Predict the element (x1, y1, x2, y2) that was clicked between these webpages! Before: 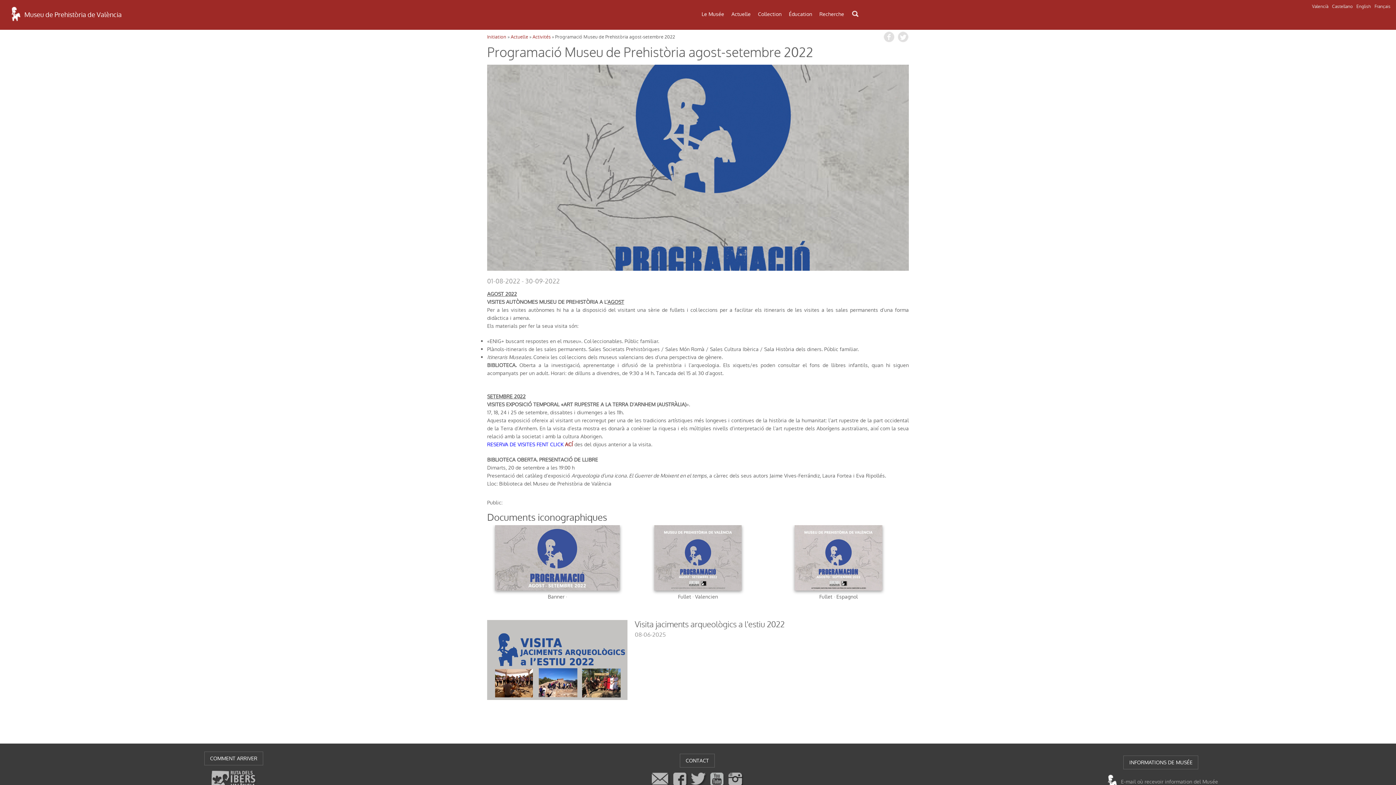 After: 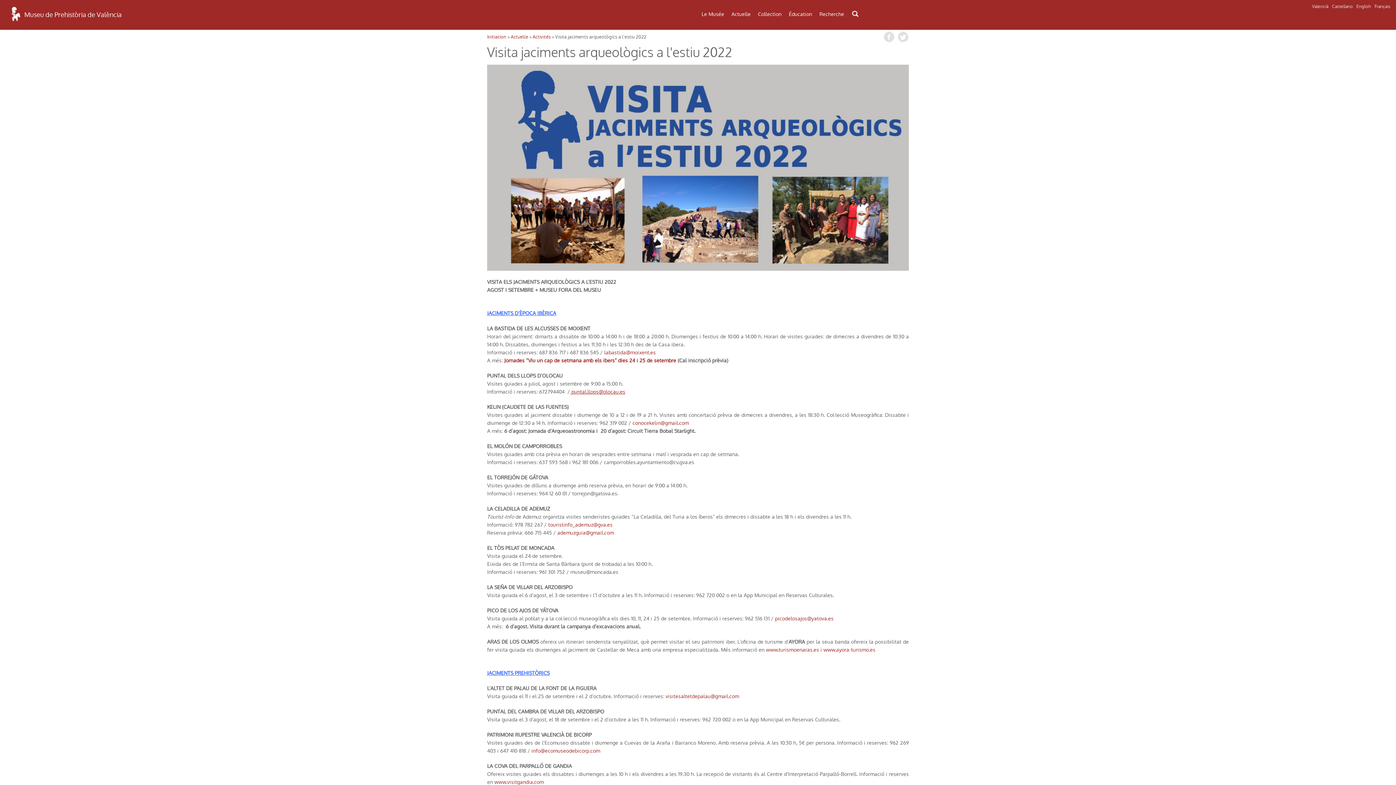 Action: bbox: (487, 620, 627, 700)